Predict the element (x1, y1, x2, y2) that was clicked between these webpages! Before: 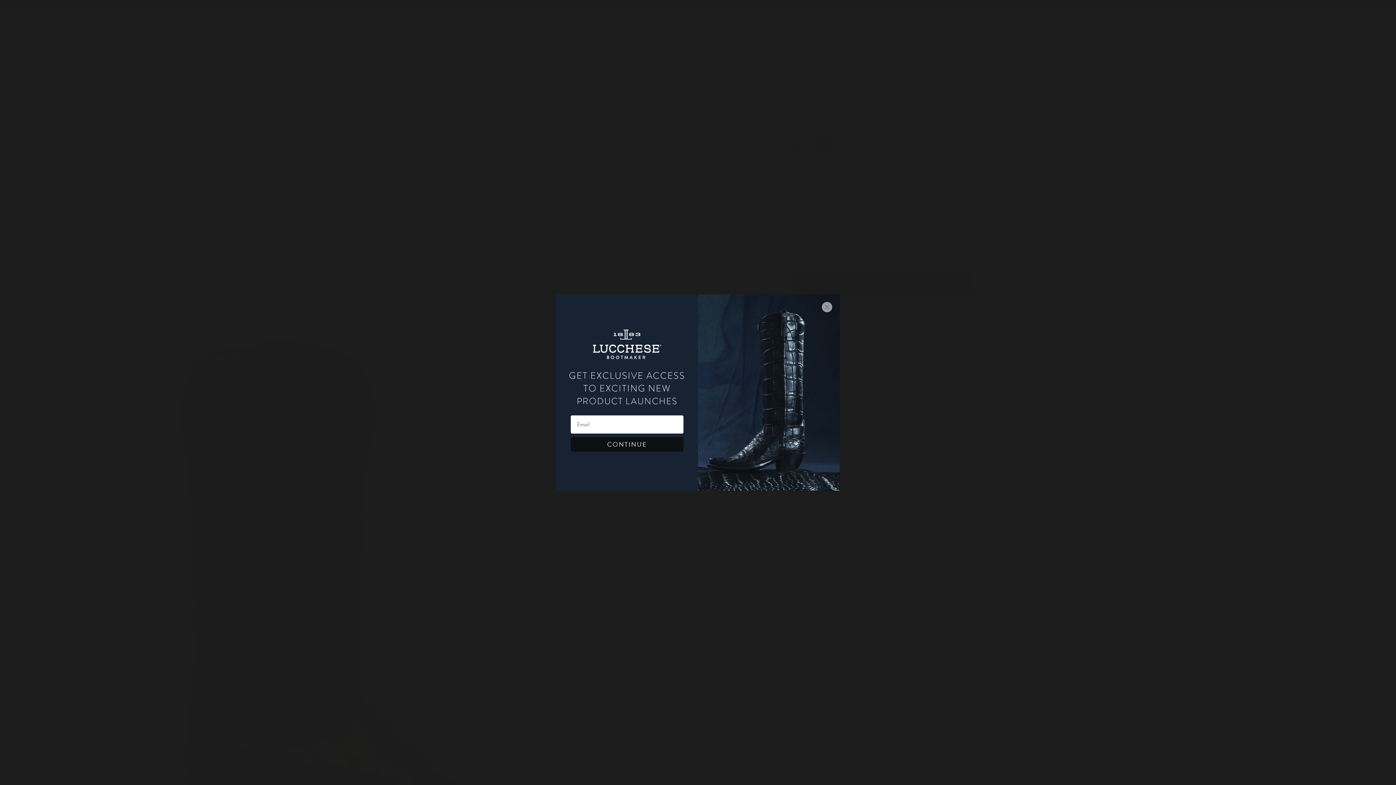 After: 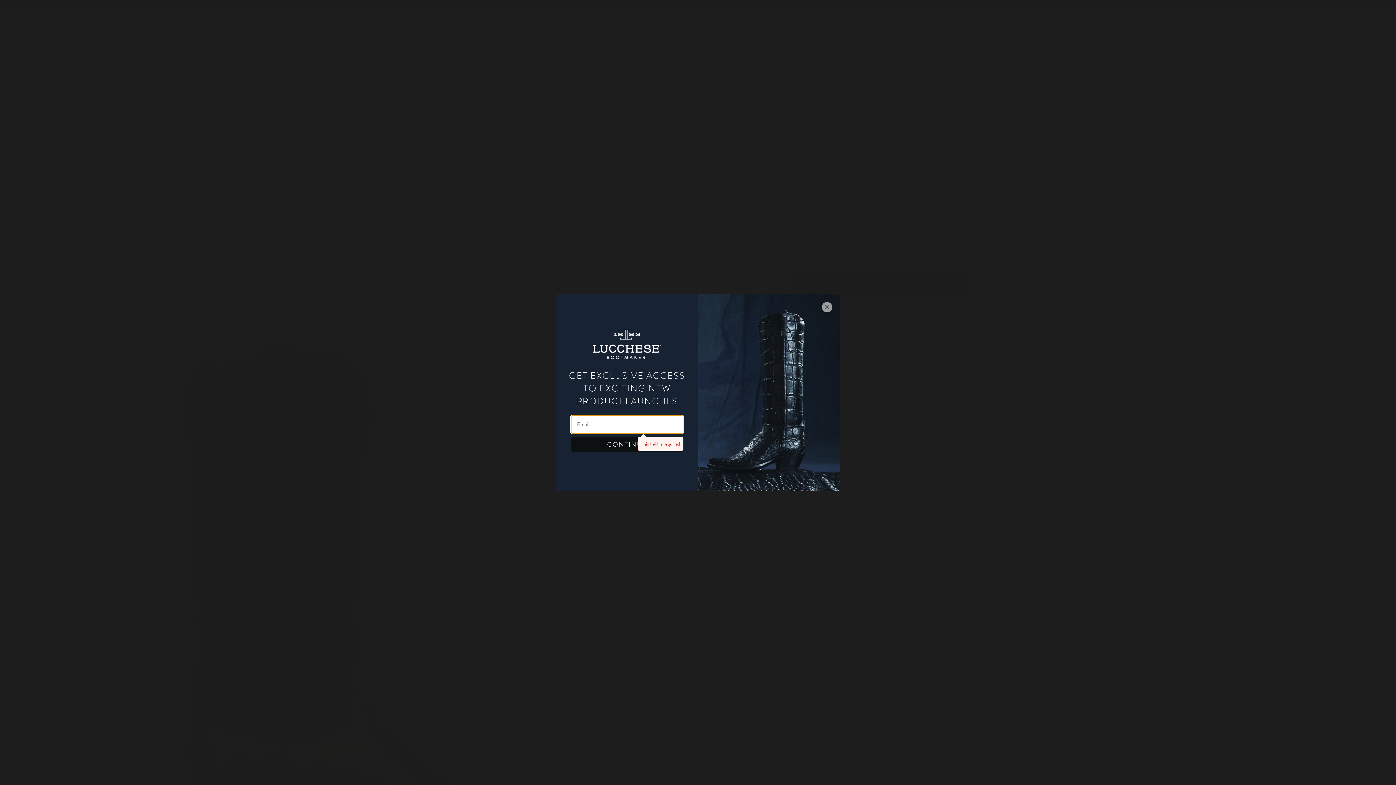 Action: bbox: (570, 437, 683, 452) label: CONTINUE